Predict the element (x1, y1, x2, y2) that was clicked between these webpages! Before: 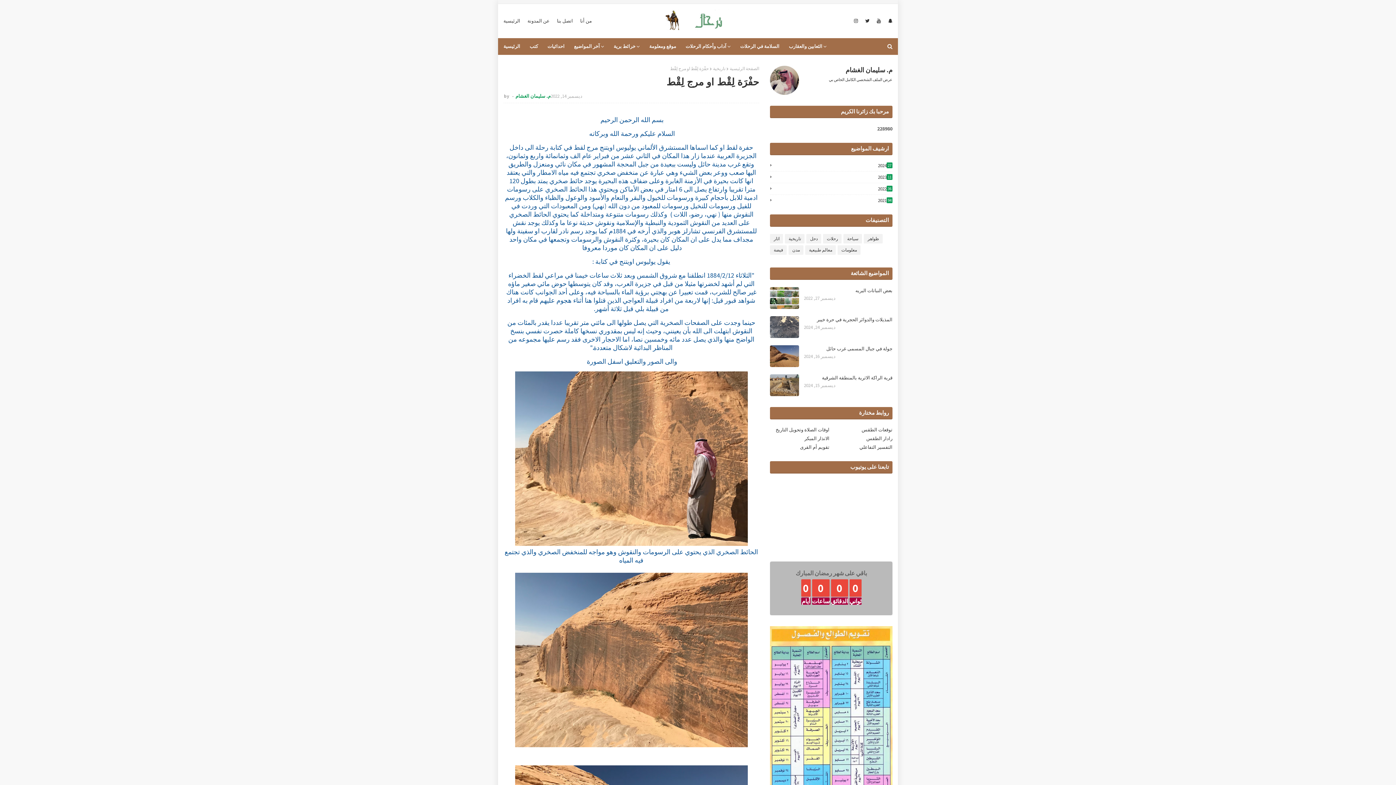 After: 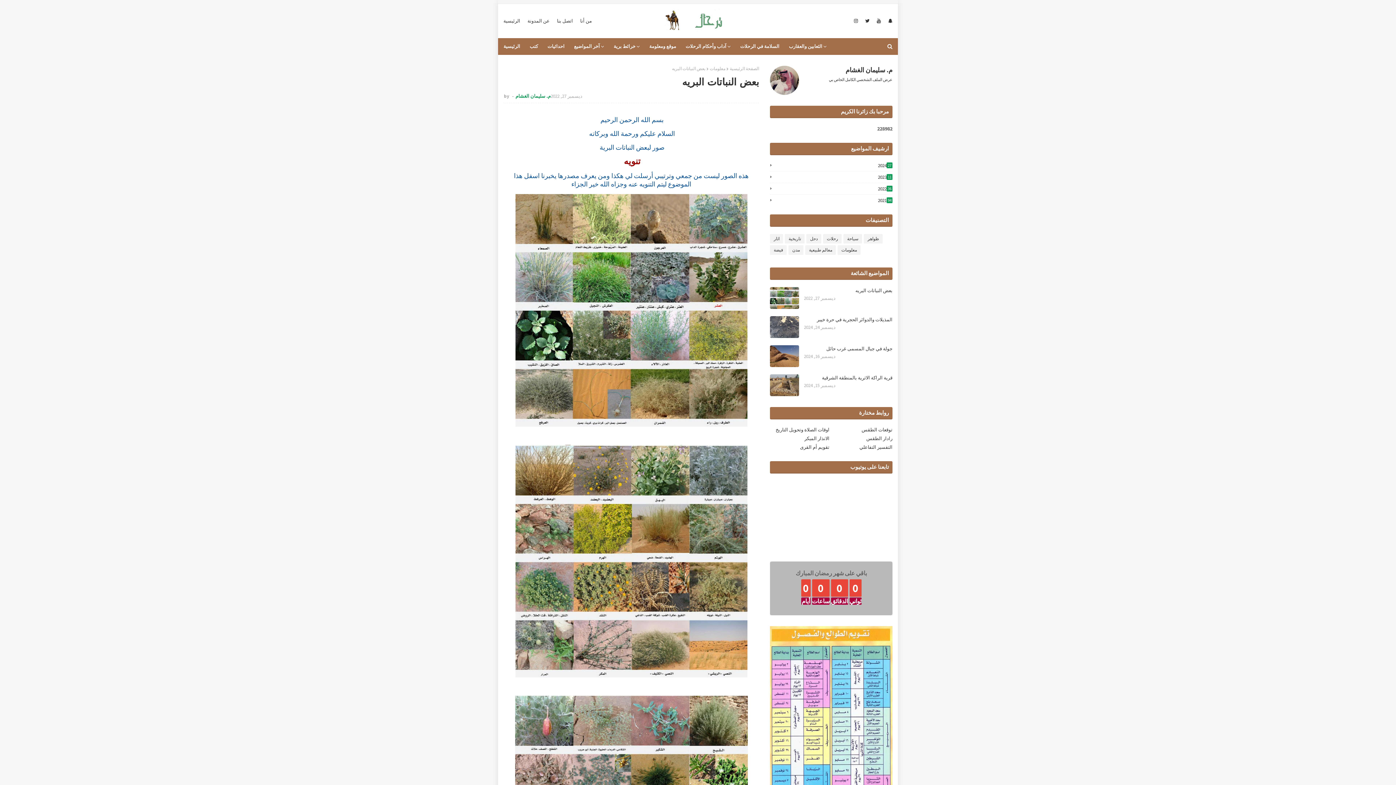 Action: label: بعض النباتات البريه bbox: (803, 287, 892, 294)